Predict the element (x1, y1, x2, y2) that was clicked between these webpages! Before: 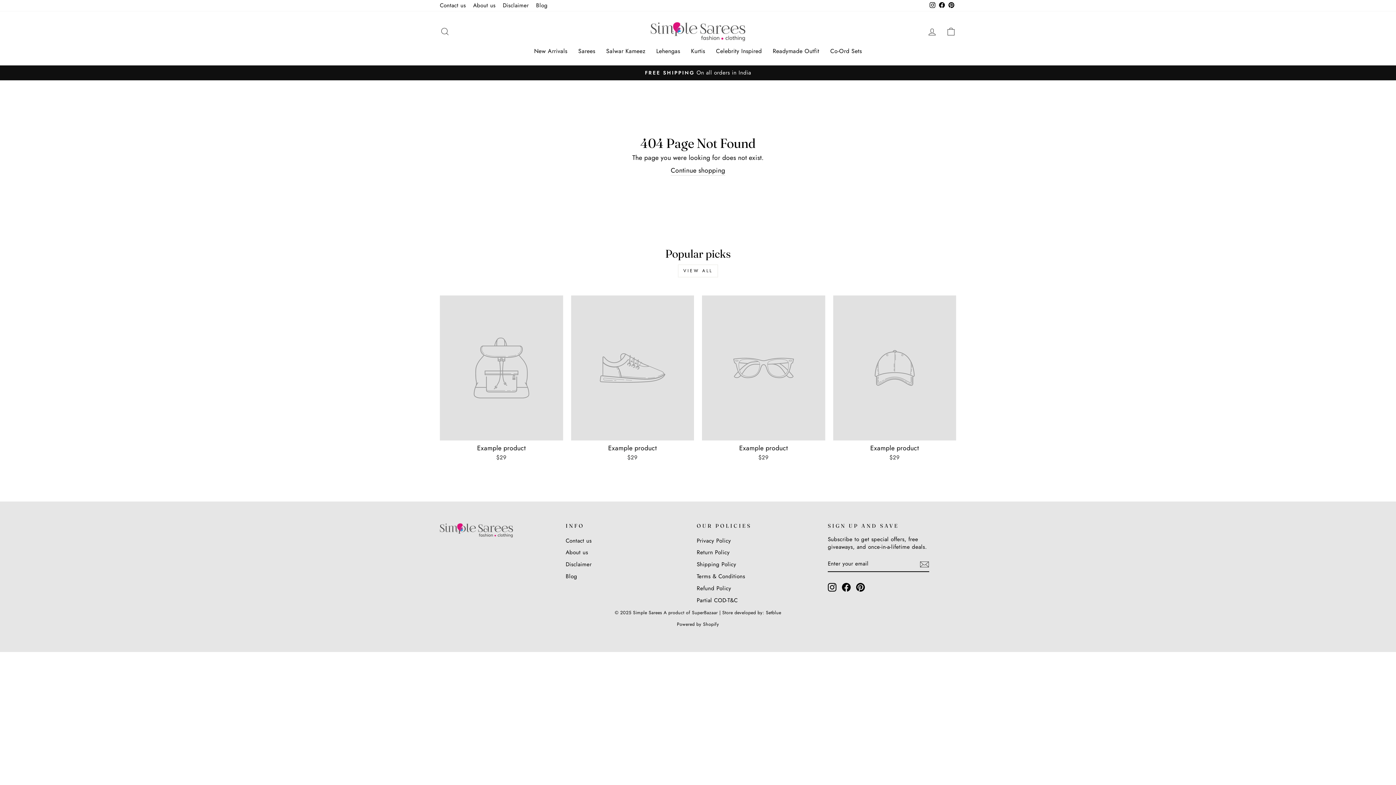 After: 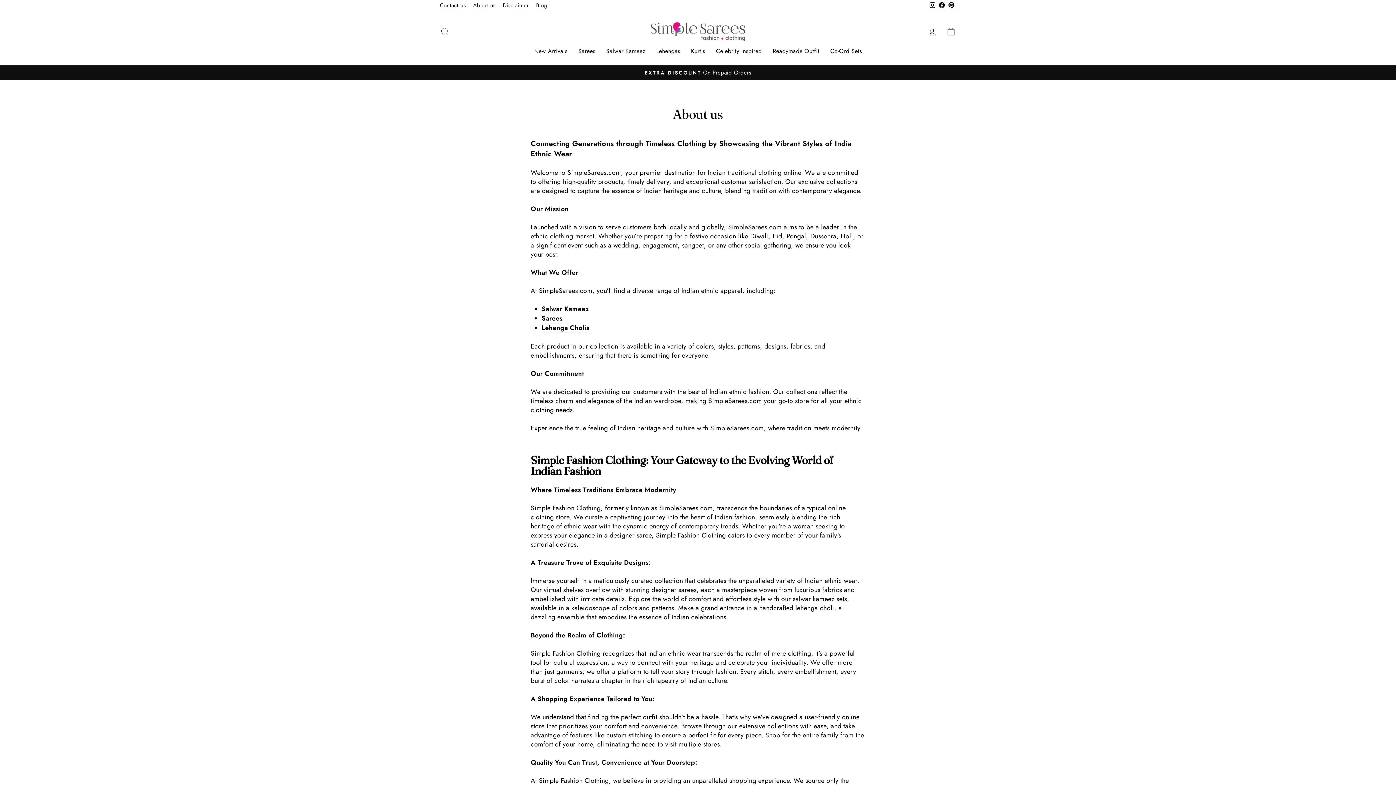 Action: label: About us bbox: (565, 547, 588, 558)